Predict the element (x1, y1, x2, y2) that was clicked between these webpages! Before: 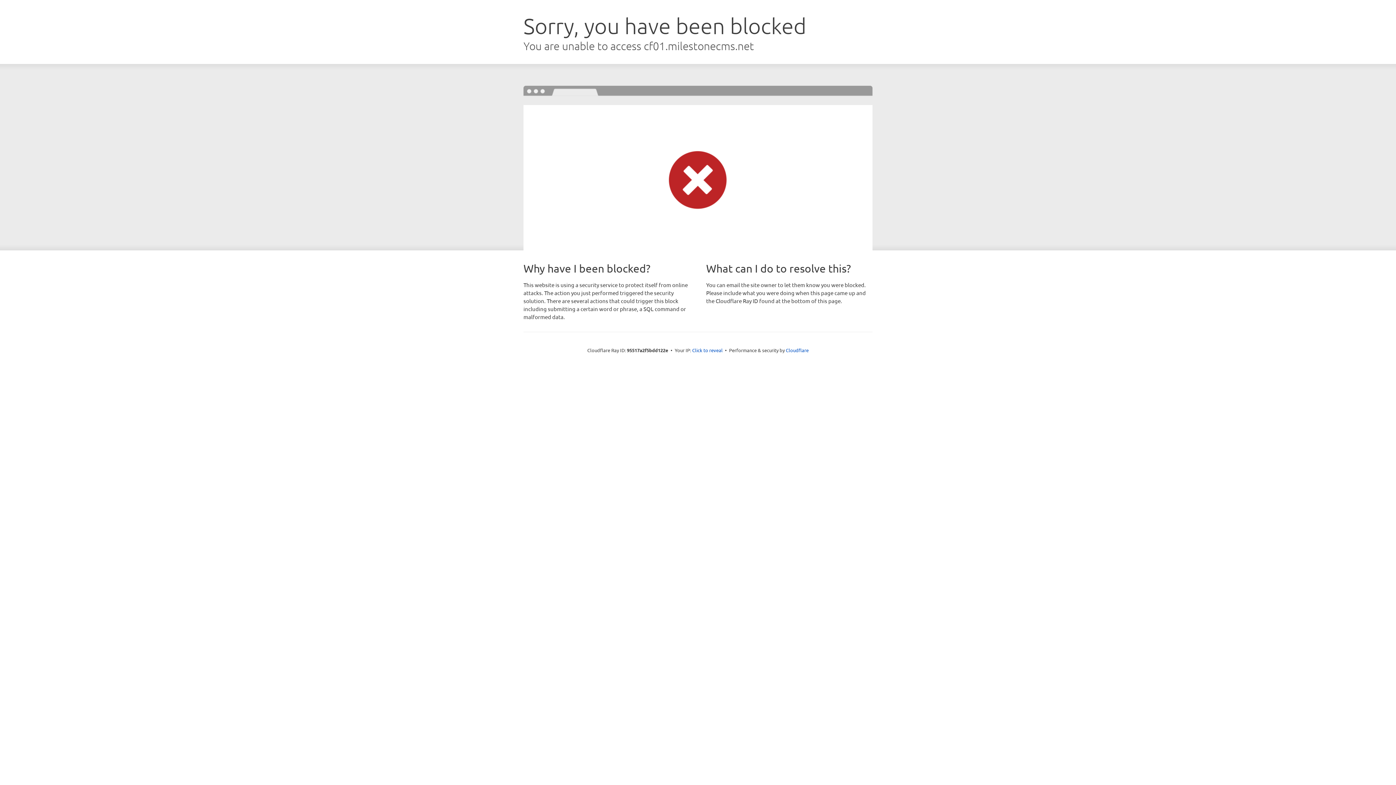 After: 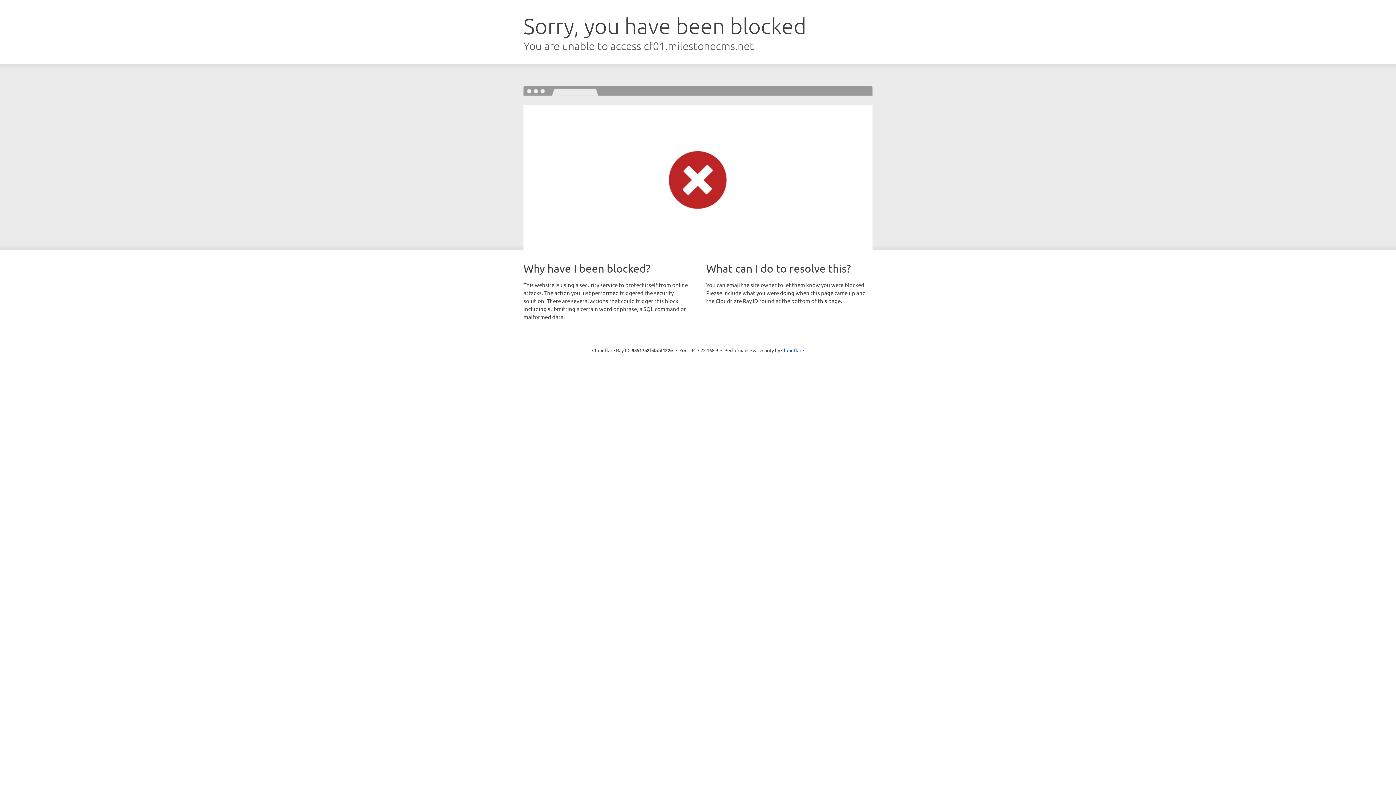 Action: label: Click to reveal bbox: (692, 346, 722, 353)